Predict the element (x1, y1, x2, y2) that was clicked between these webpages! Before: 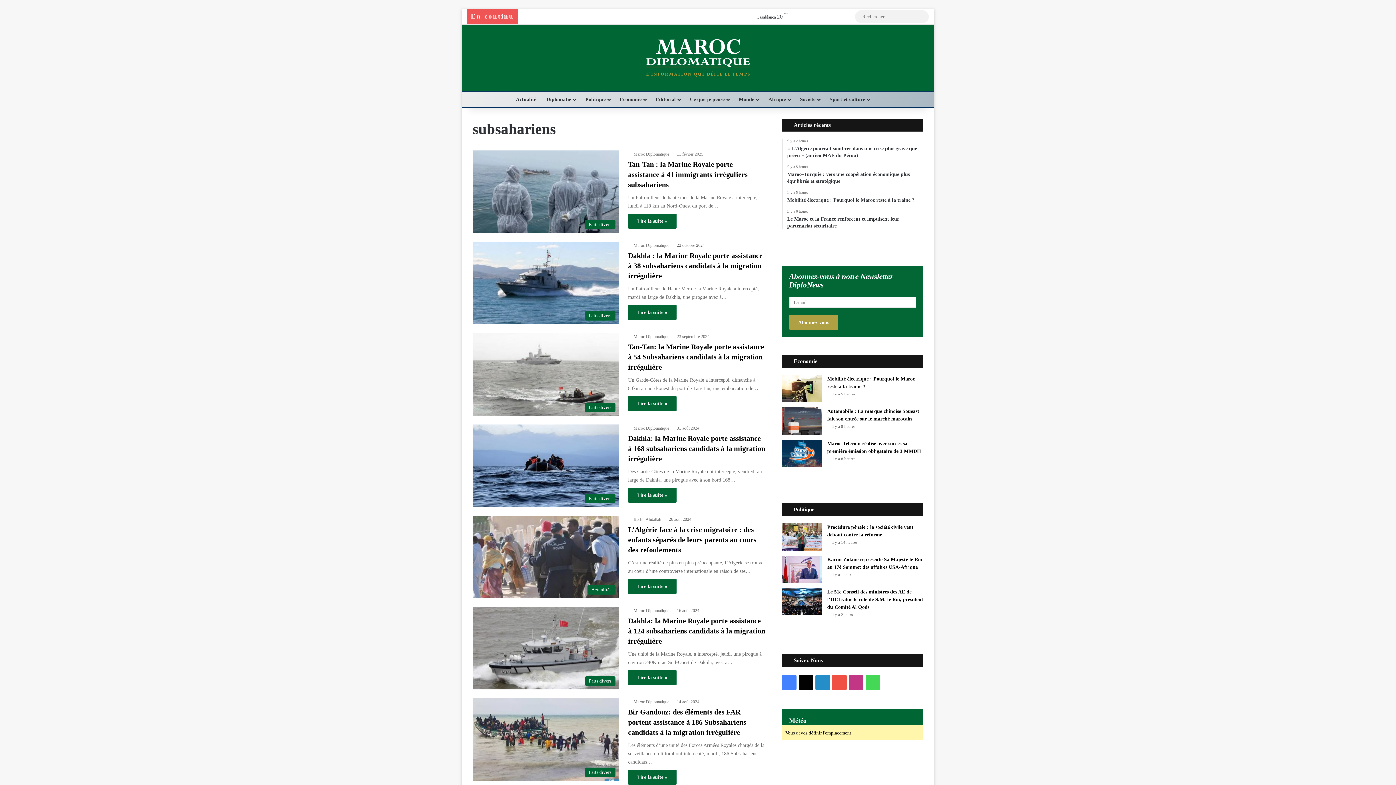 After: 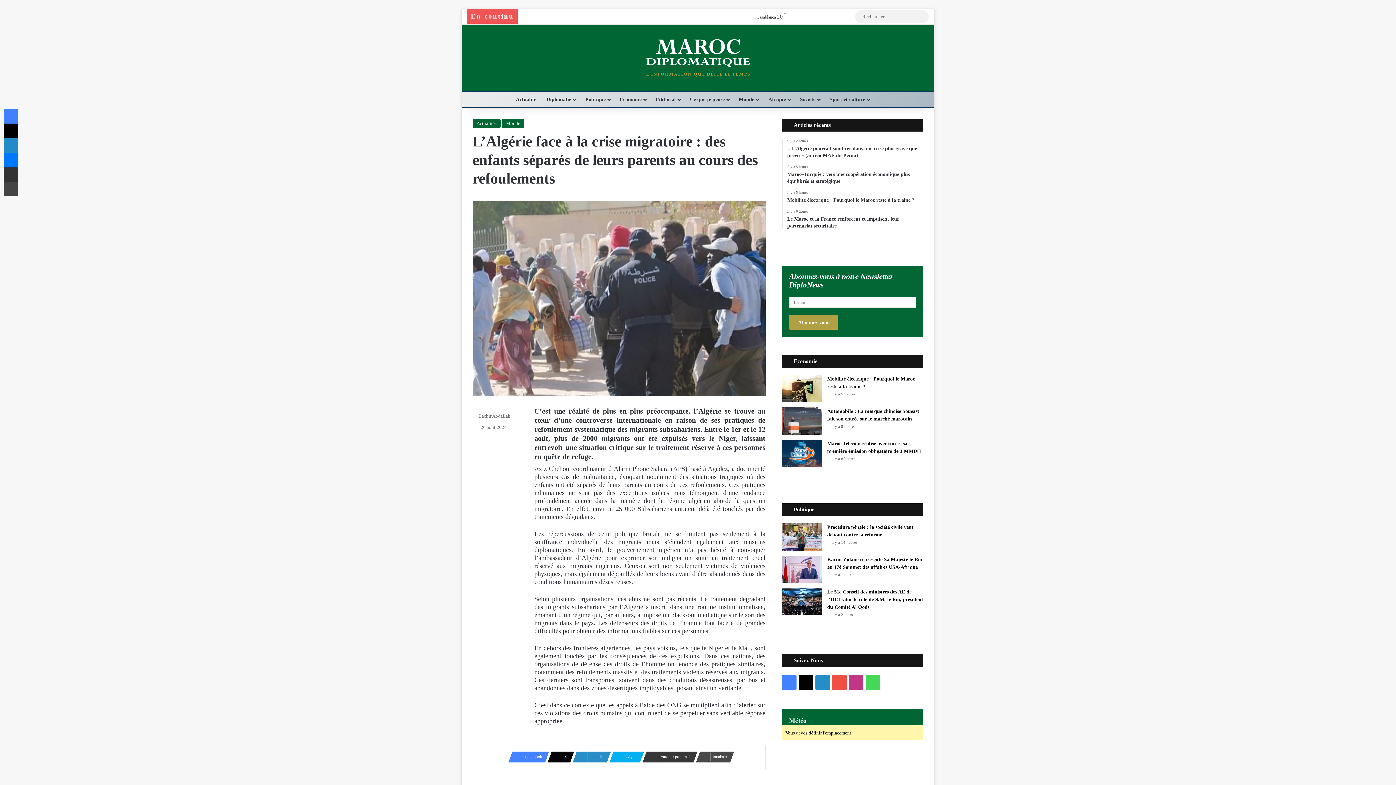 Action: bbox: (472, 515, 619, 598) label: L’Algérie face à la crise migratoire : des enfants séparés de leurs parents au cours des refoulements